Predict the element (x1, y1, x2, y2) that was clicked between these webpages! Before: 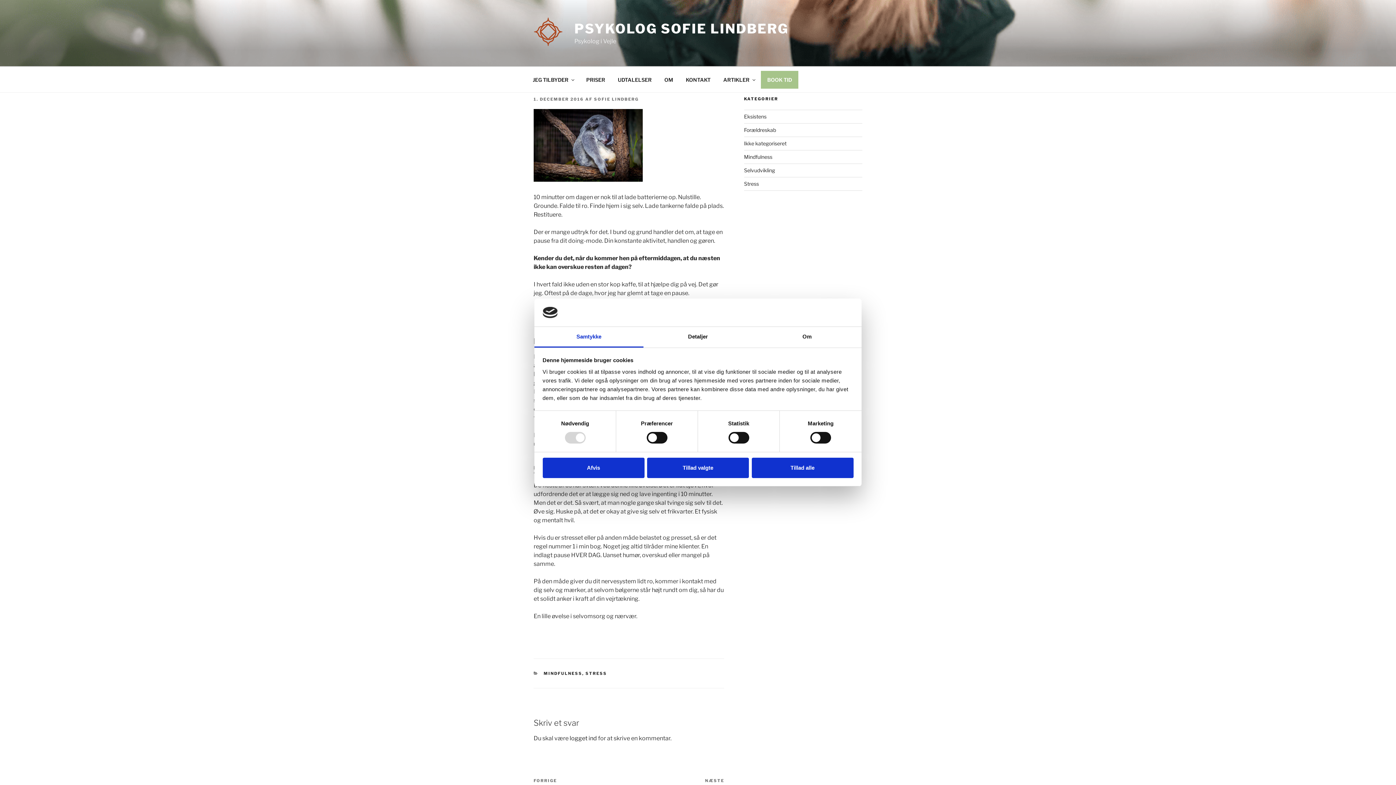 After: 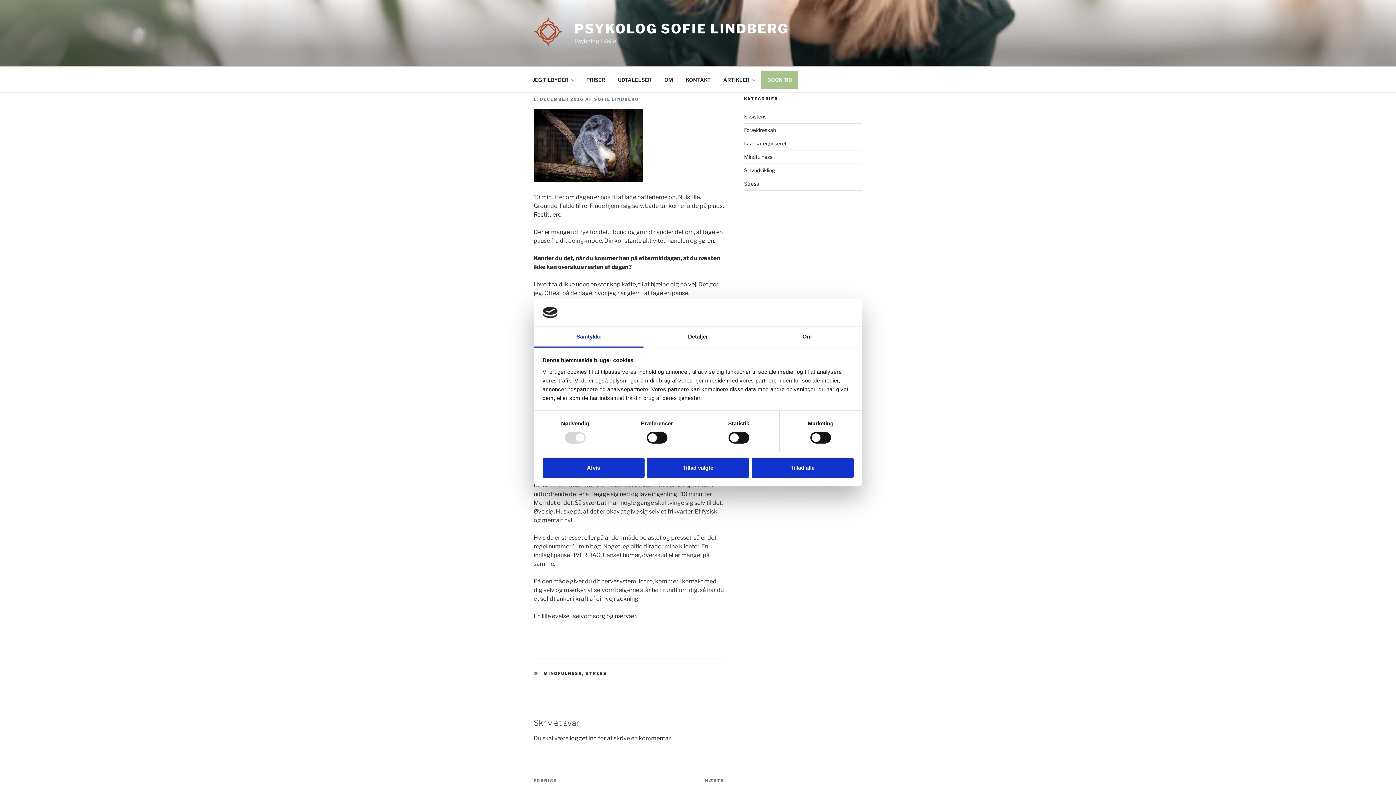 Action: label: 1. DECEMBER 2016 bbox: (533, 96, 584, 101)